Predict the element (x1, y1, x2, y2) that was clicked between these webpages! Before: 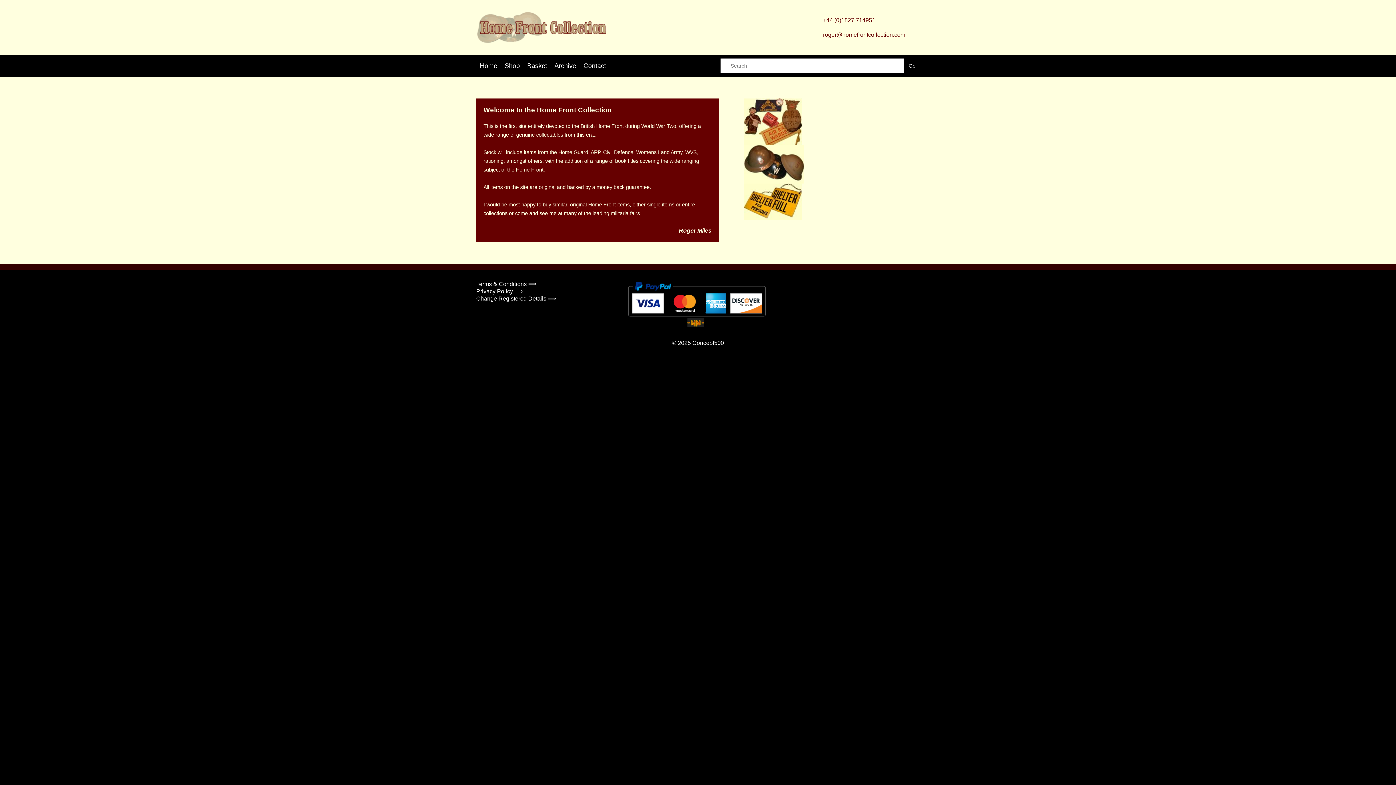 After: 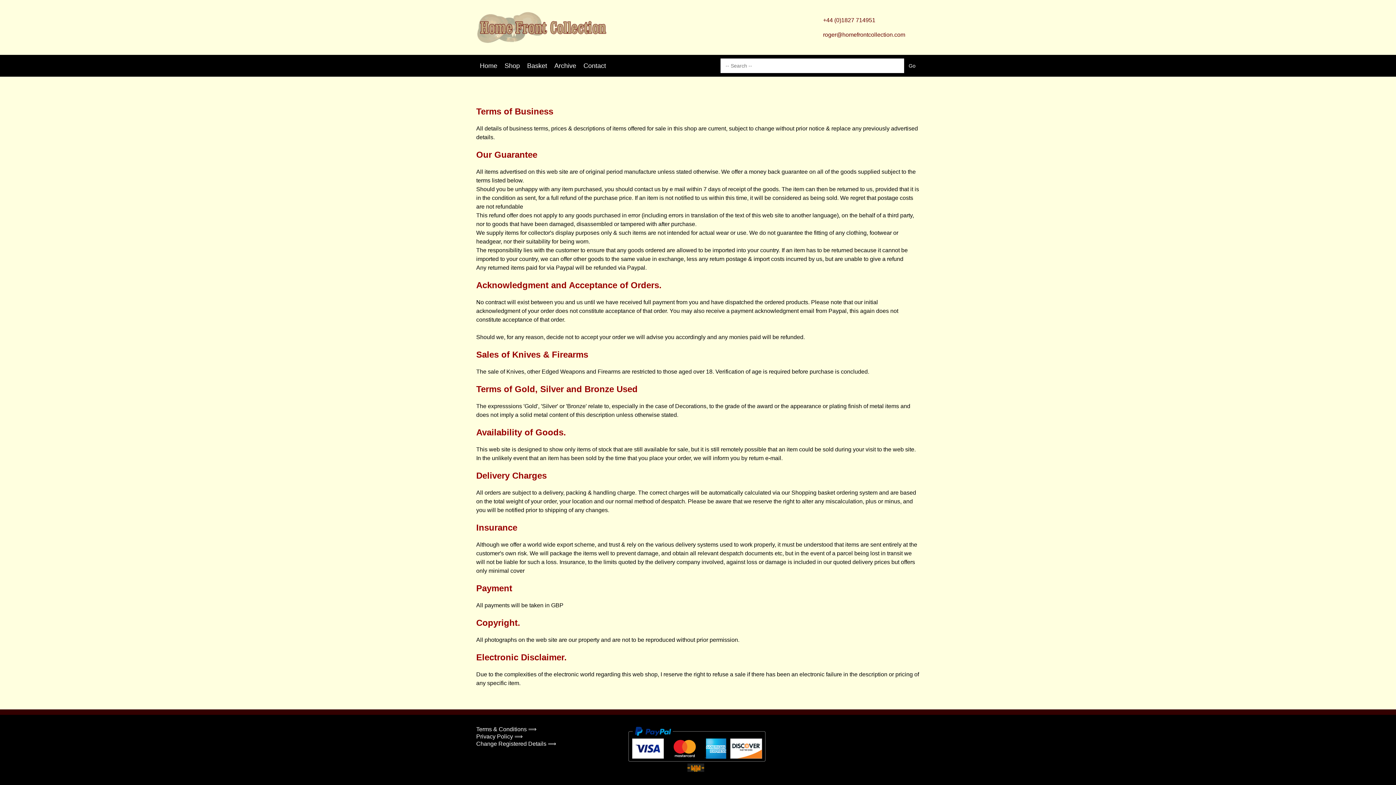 Action: bbox: (476, 280, 613, 288) label: Terms & Conditions ⟹